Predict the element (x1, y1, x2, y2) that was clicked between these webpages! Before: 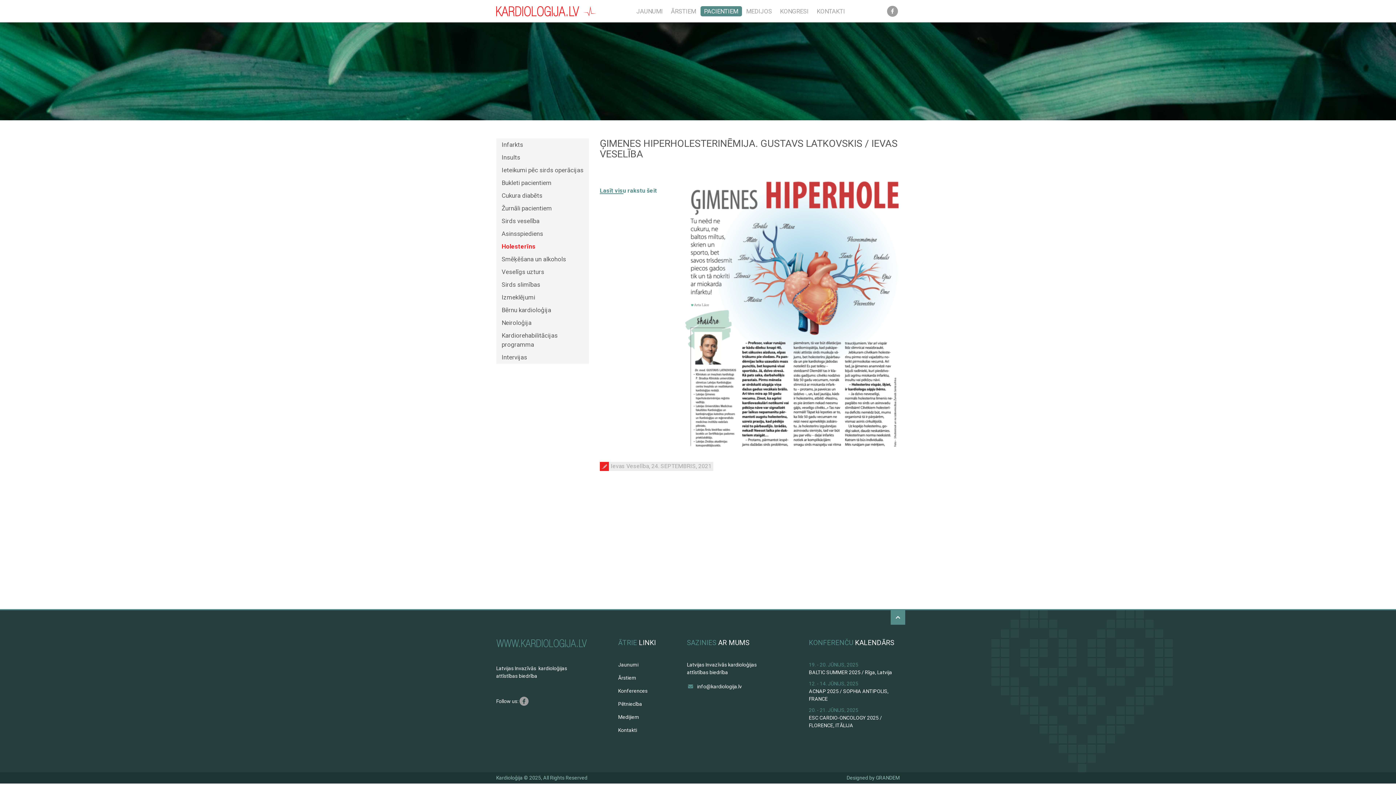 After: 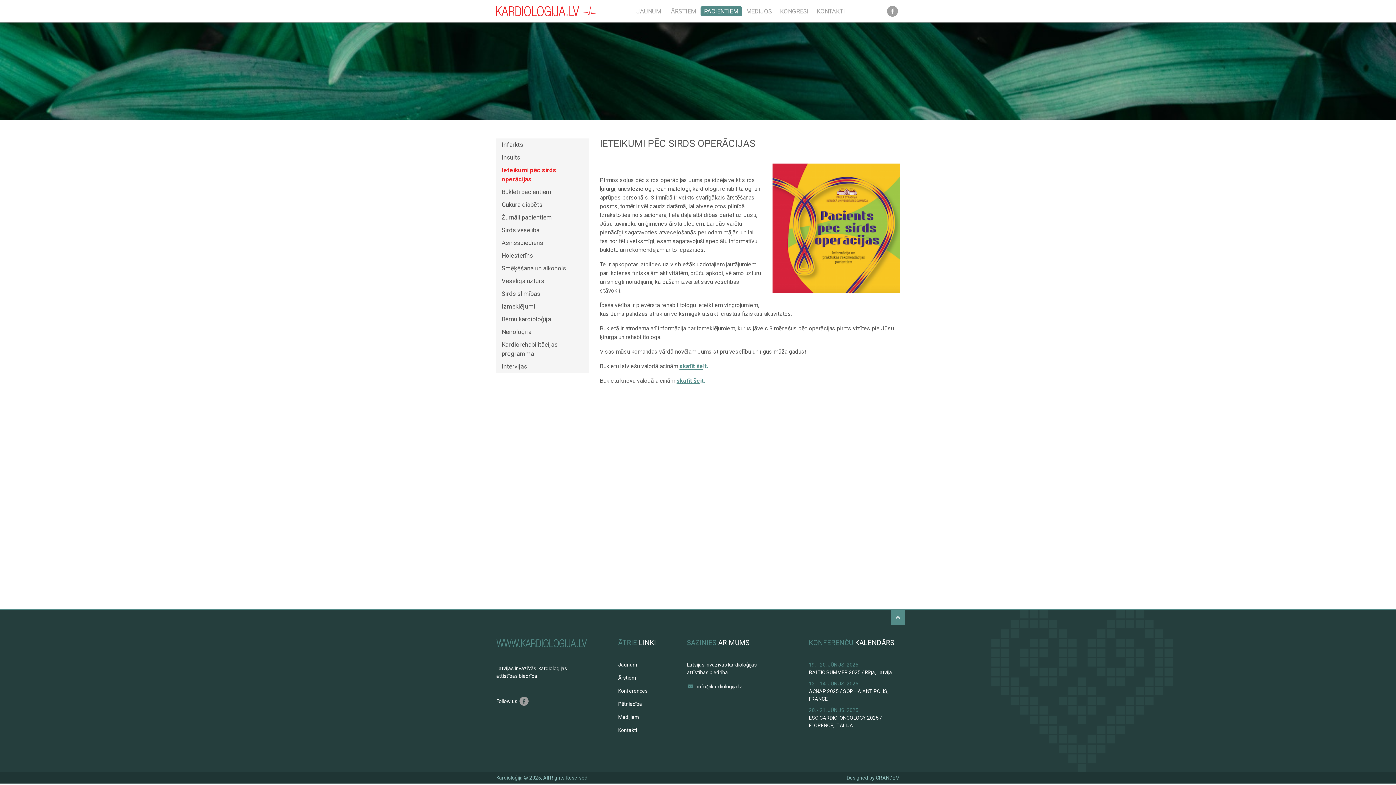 Action: label: Ieteikumi pēc sirds operācijas bbox: (496, 163, 589, 176)